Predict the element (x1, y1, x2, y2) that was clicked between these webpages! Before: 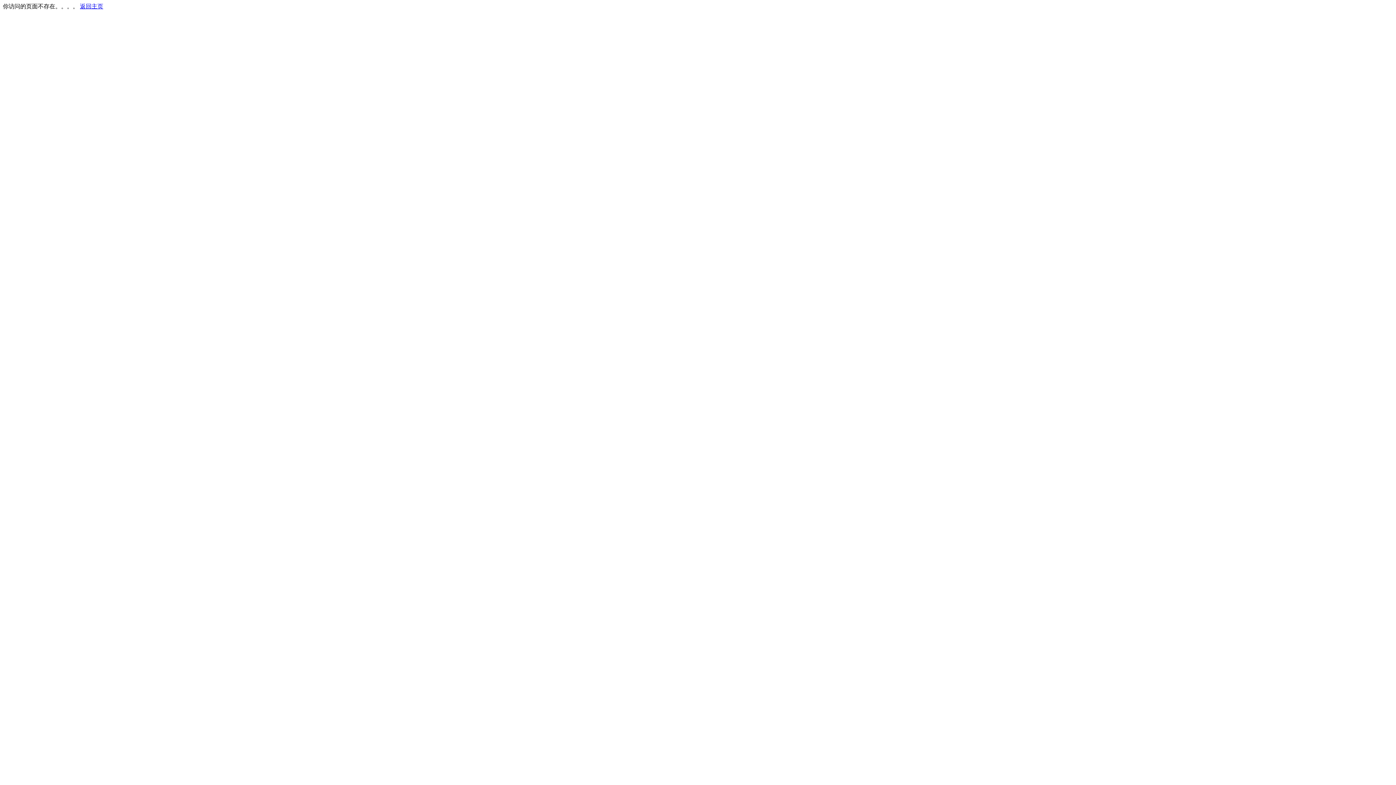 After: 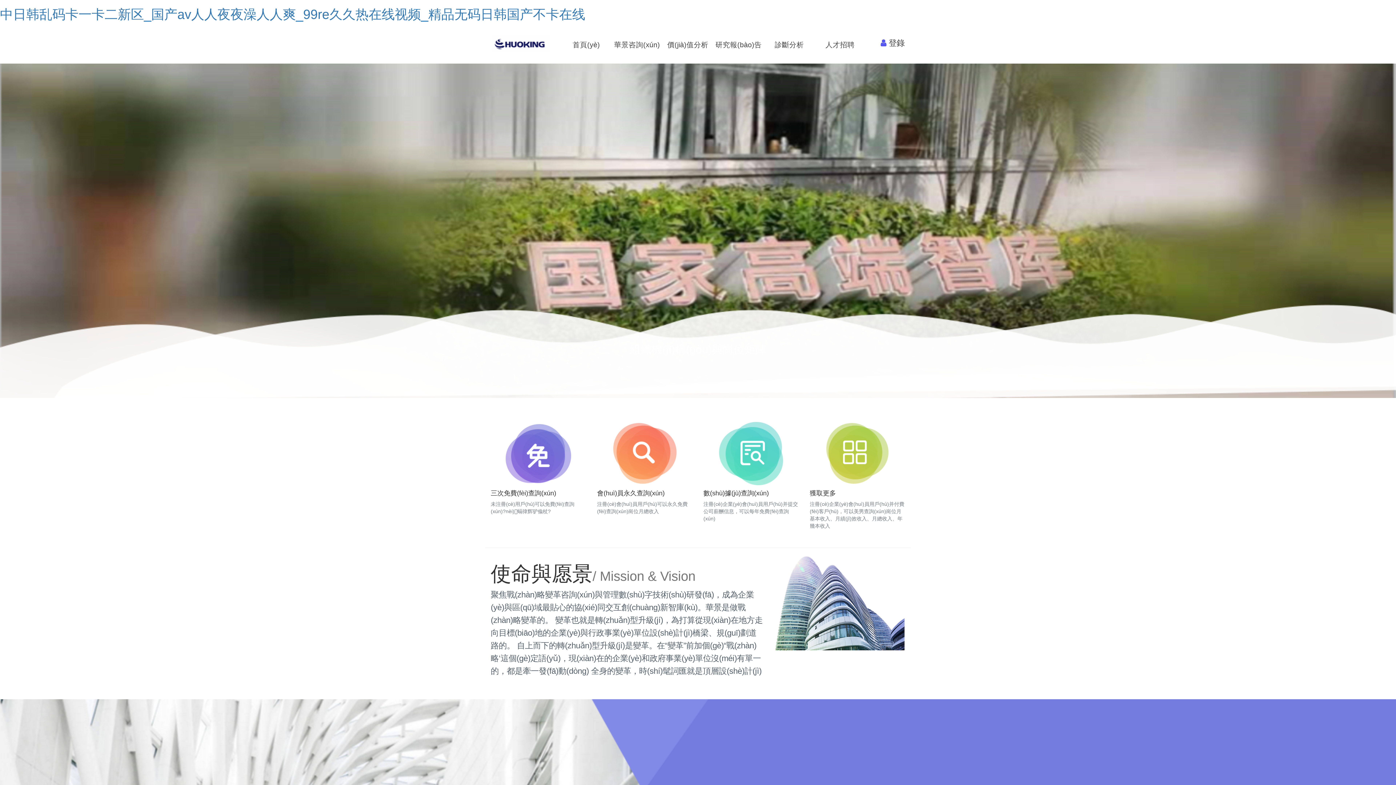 Action: bbox: (80, 3, 103, 9) label: 返回主页